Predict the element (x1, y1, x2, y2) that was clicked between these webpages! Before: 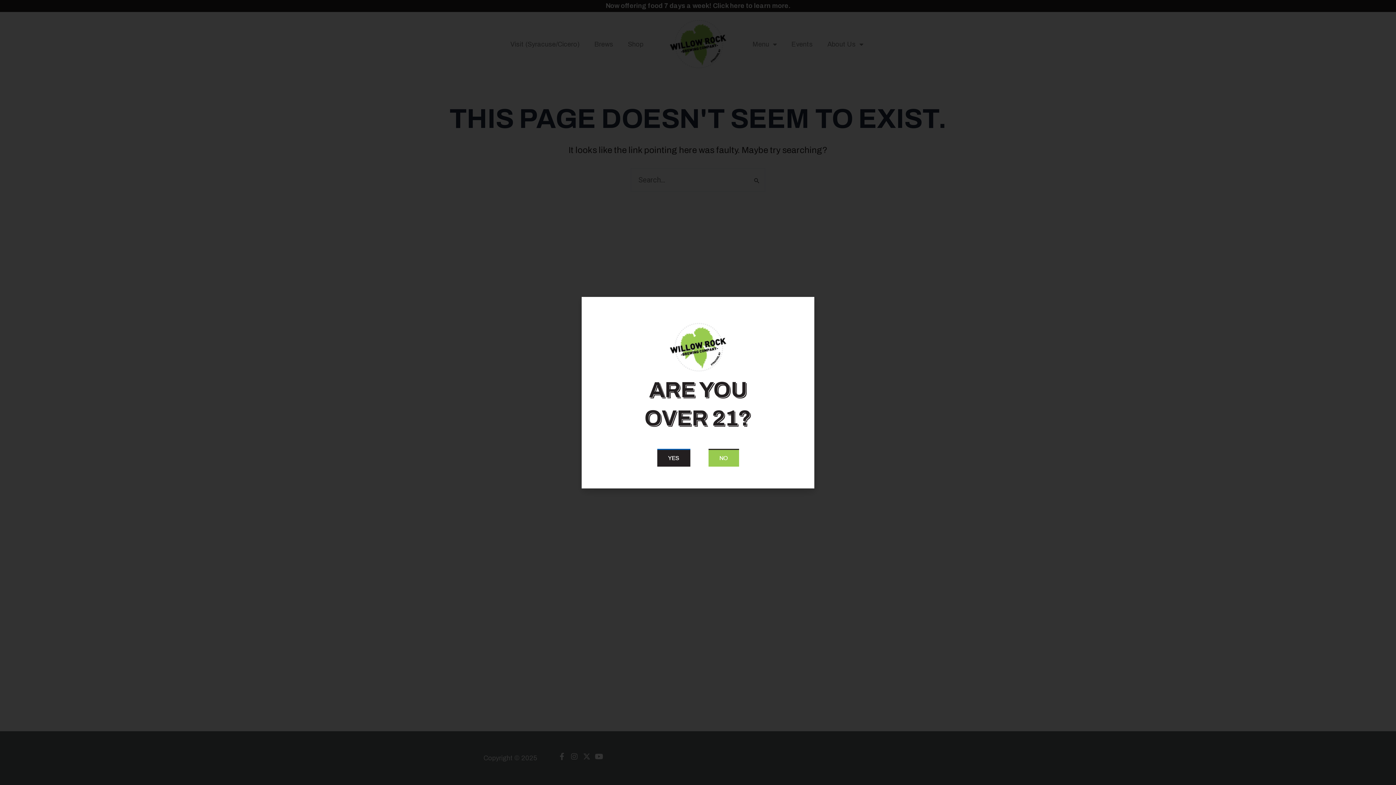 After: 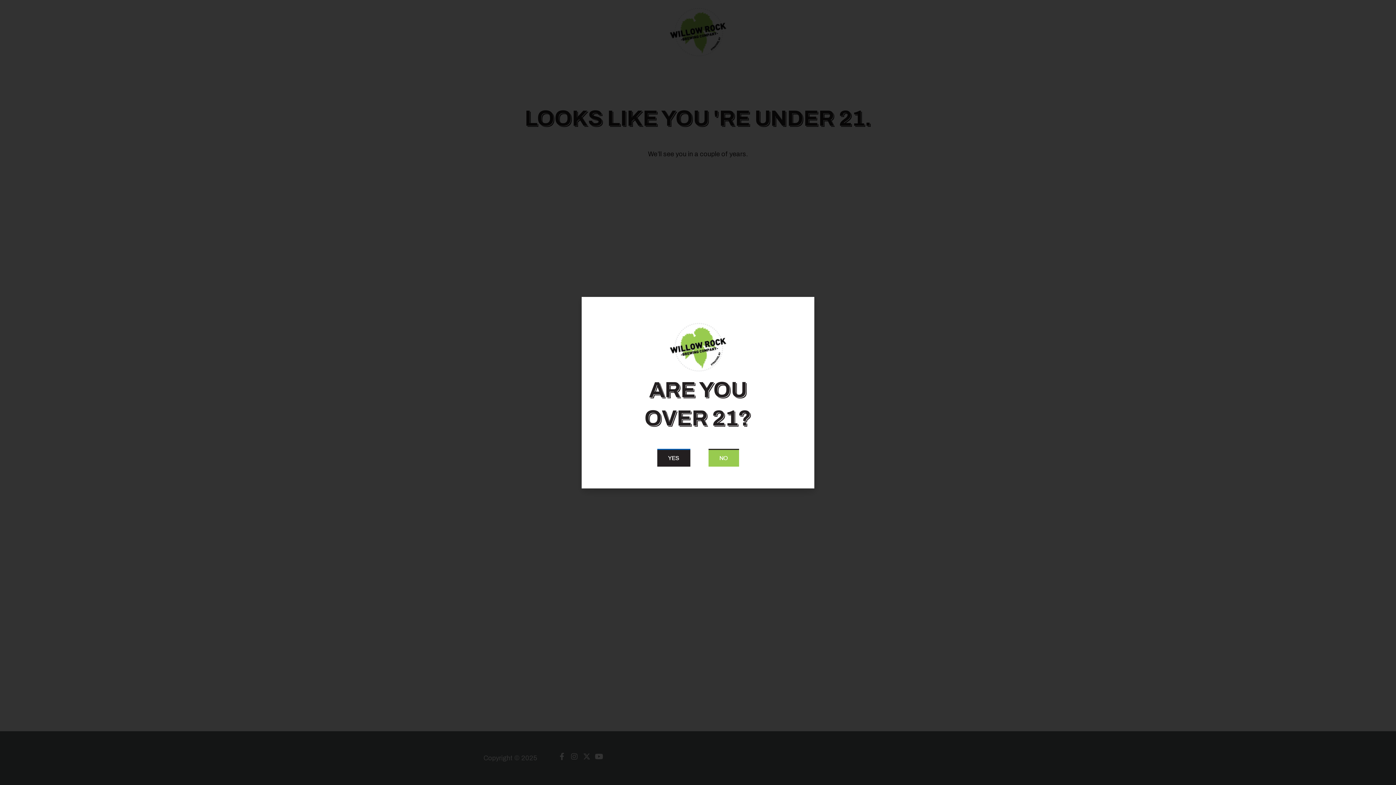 Action: bbox: (708, 448, 739, 466) label: NO